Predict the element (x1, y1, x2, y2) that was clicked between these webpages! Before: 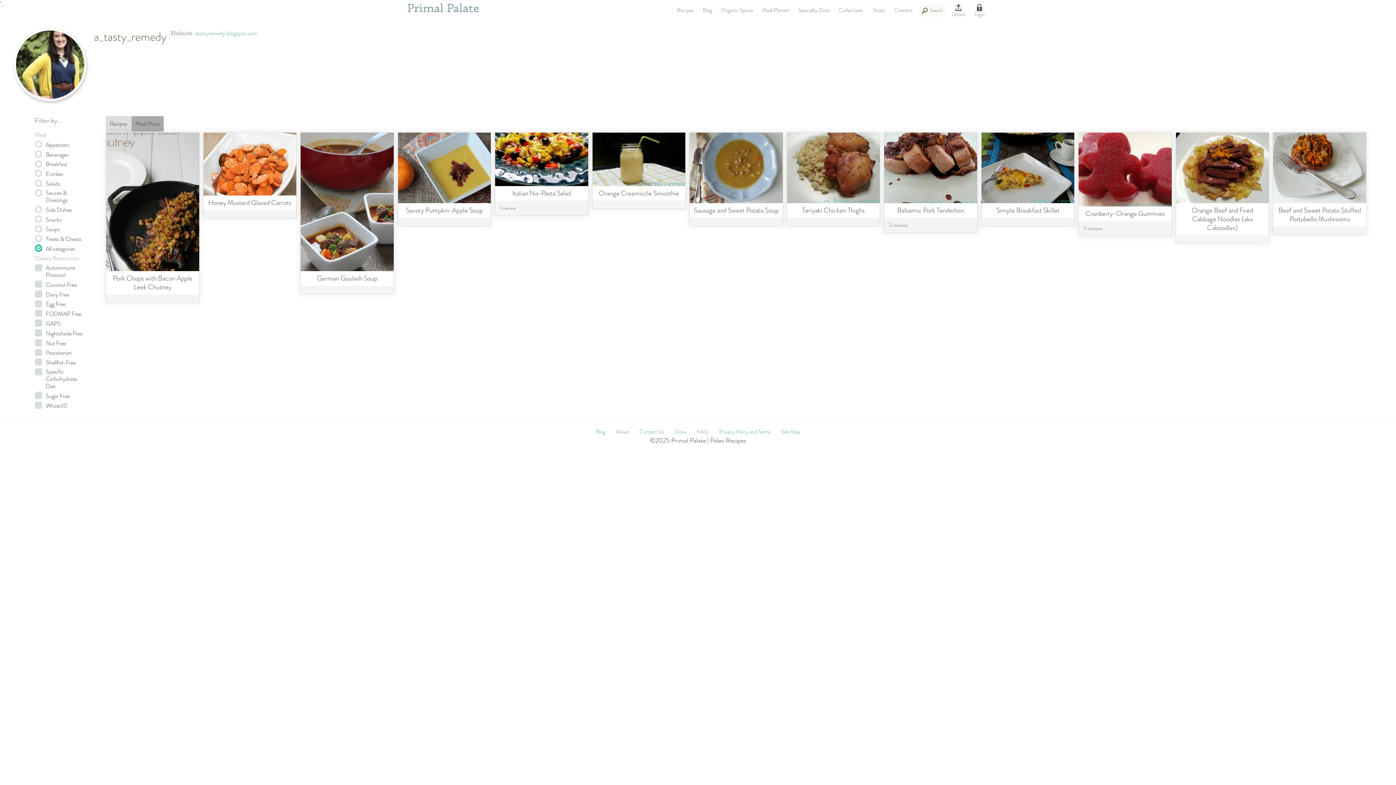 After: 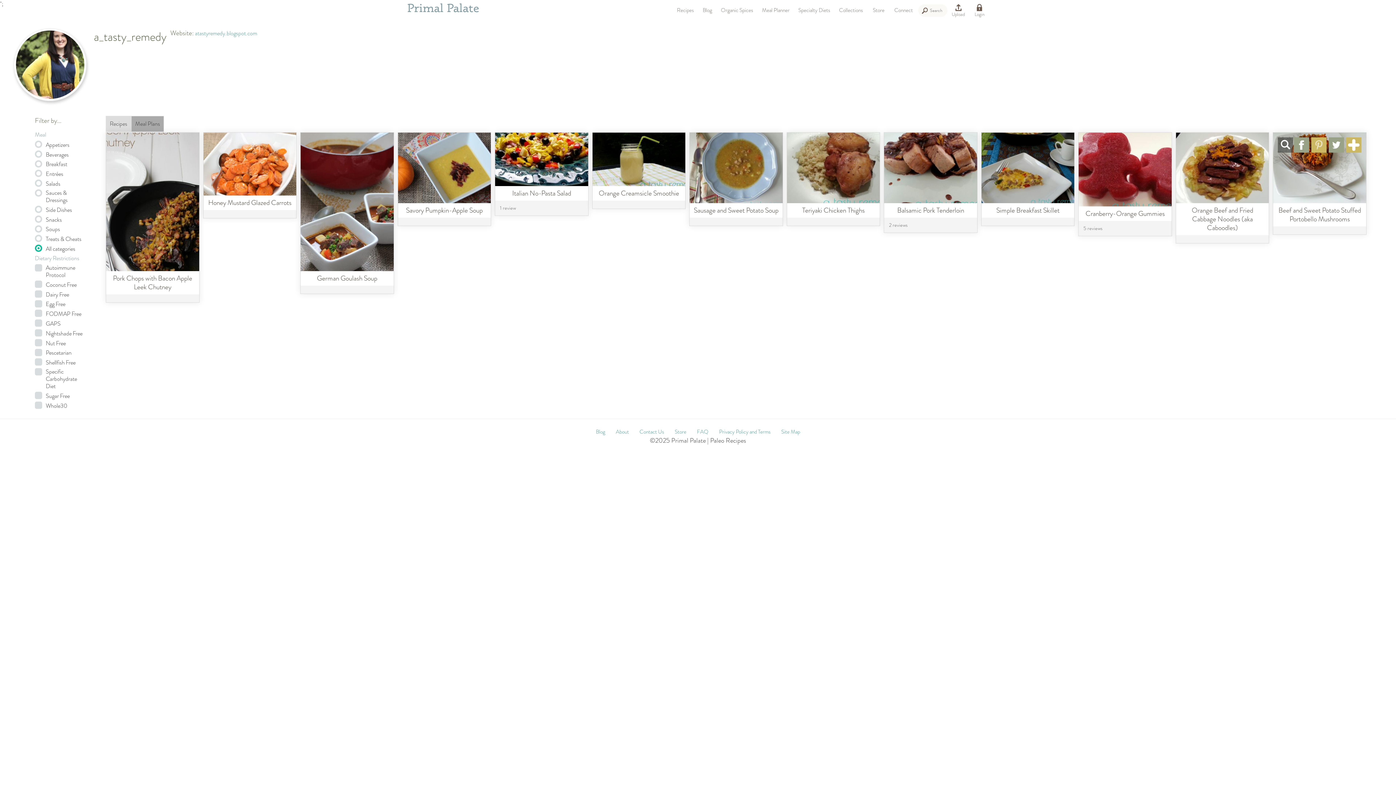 Action: bbox: (1311, 137, 1326, 152)